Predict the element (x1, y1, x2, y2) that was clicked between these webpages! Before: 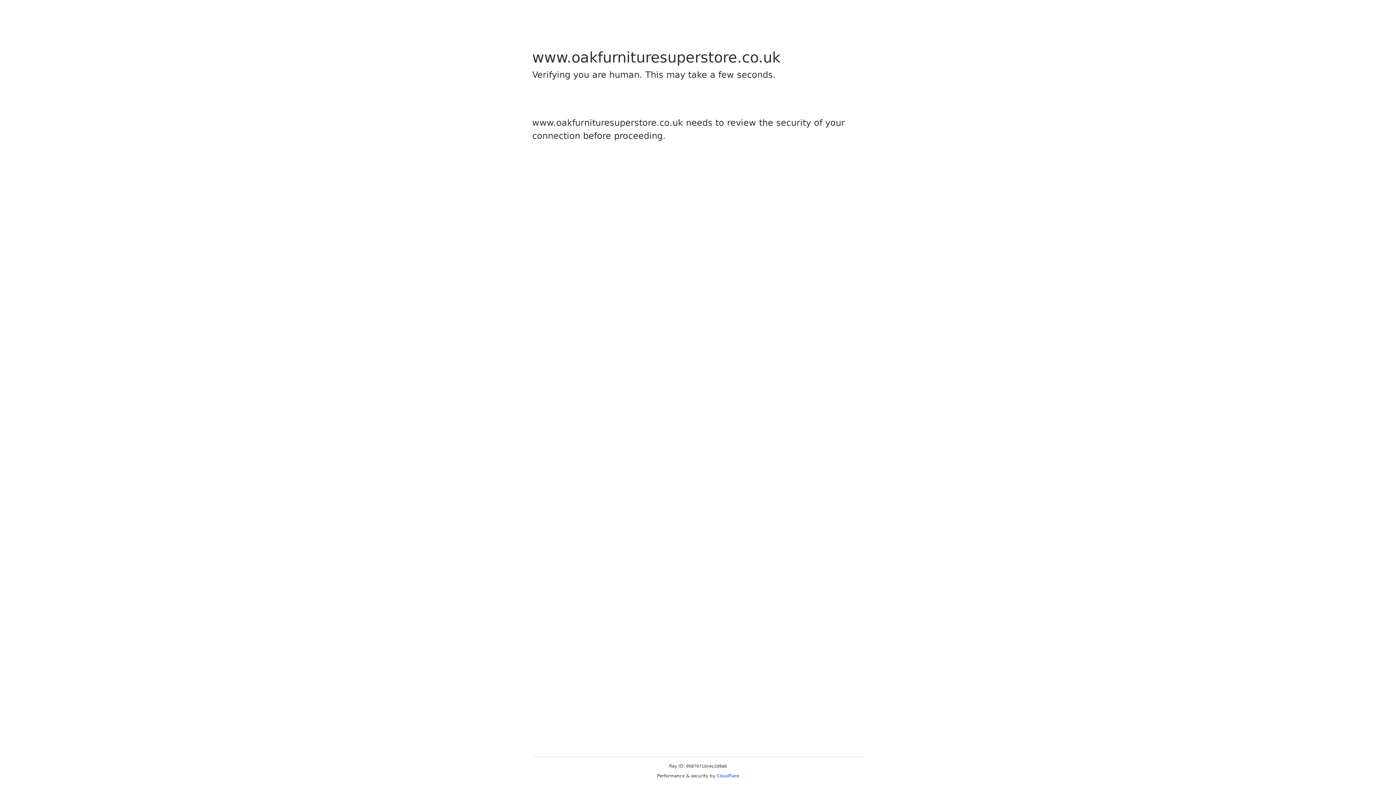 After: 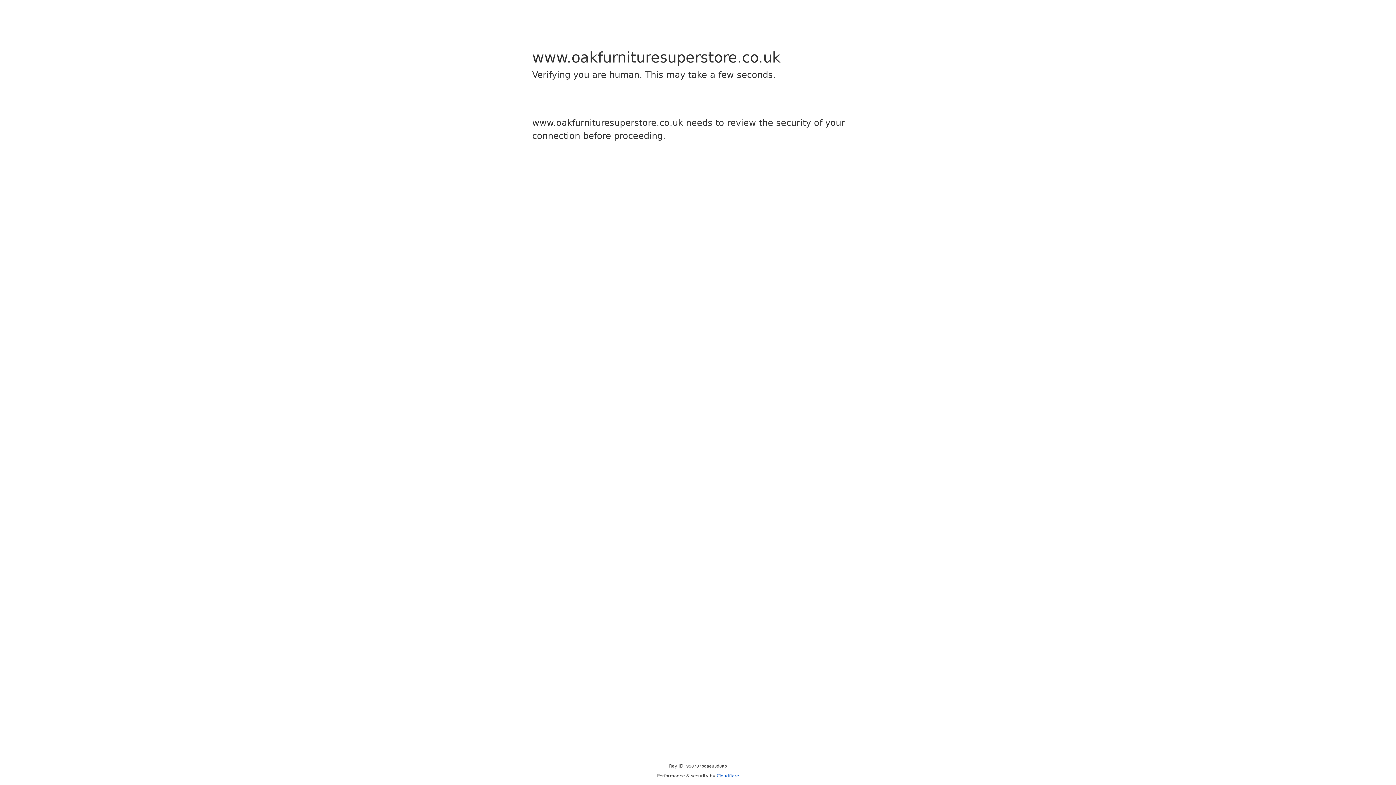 Action: bbox: (716, 773, 739, 778) label: Cloudflare